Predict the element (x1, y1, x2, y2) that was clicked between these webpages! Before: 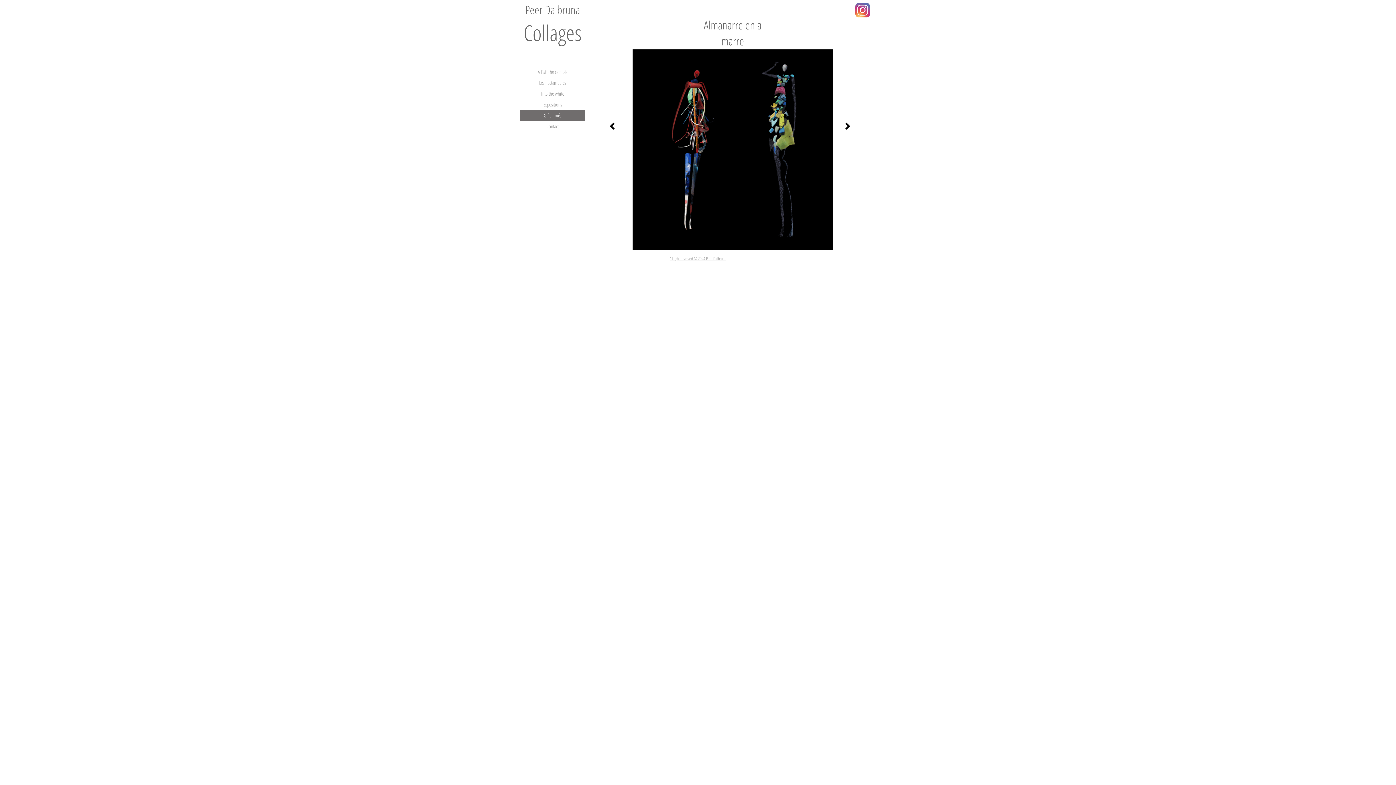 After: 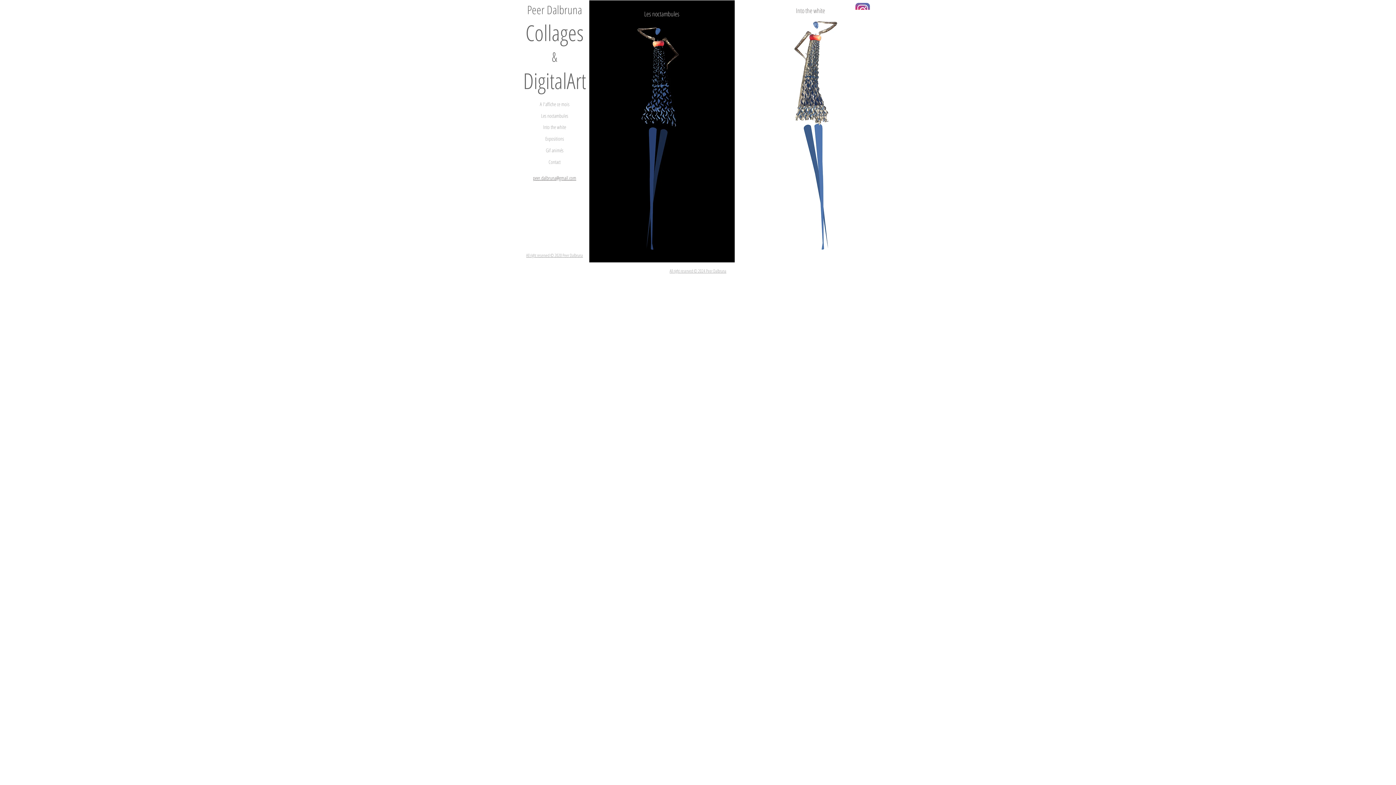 Action: bbox: (523, 17, 581, 48) label: Collages